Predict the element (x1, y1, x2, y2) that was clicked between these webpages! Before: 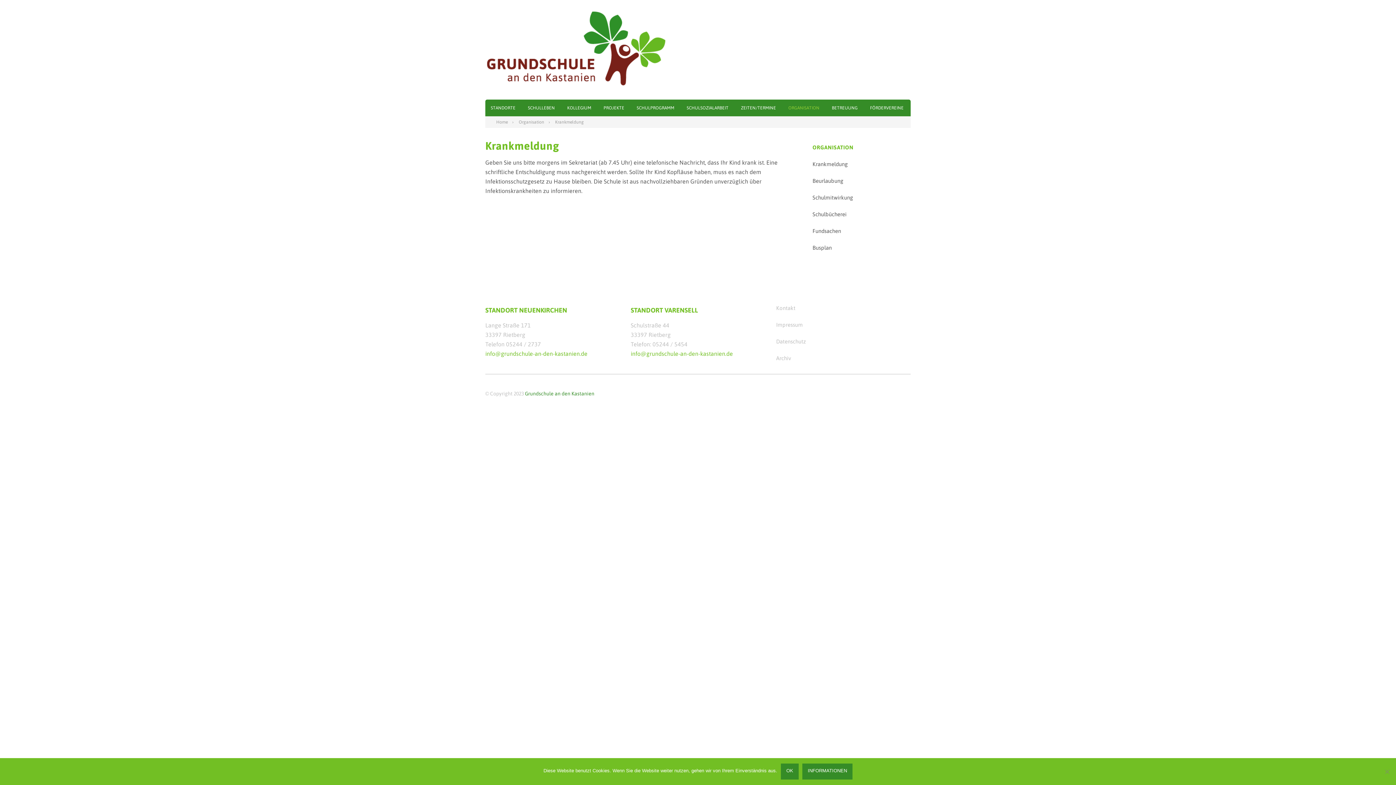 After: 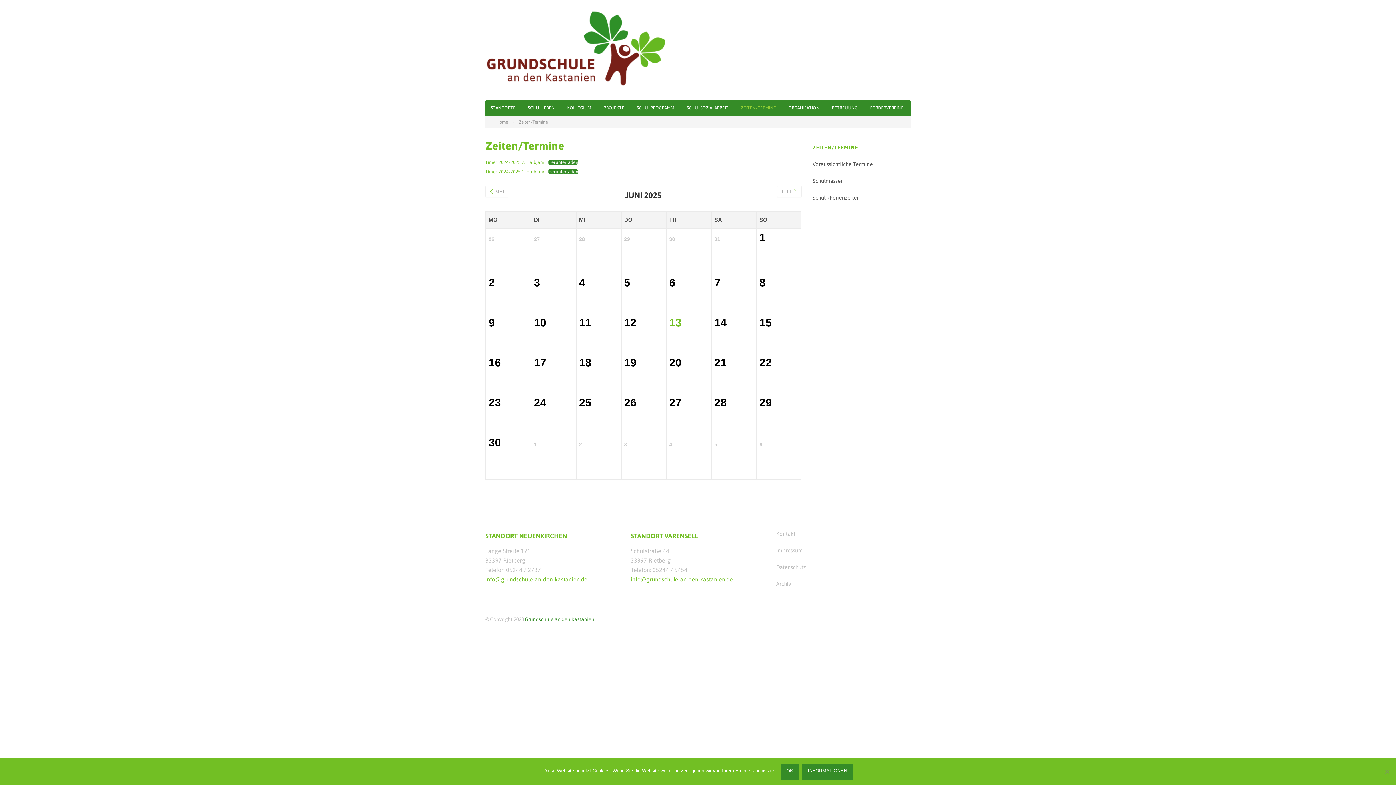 Action: label: ZEITEN/TERMINE bbox: (741, 99, 776, 116)